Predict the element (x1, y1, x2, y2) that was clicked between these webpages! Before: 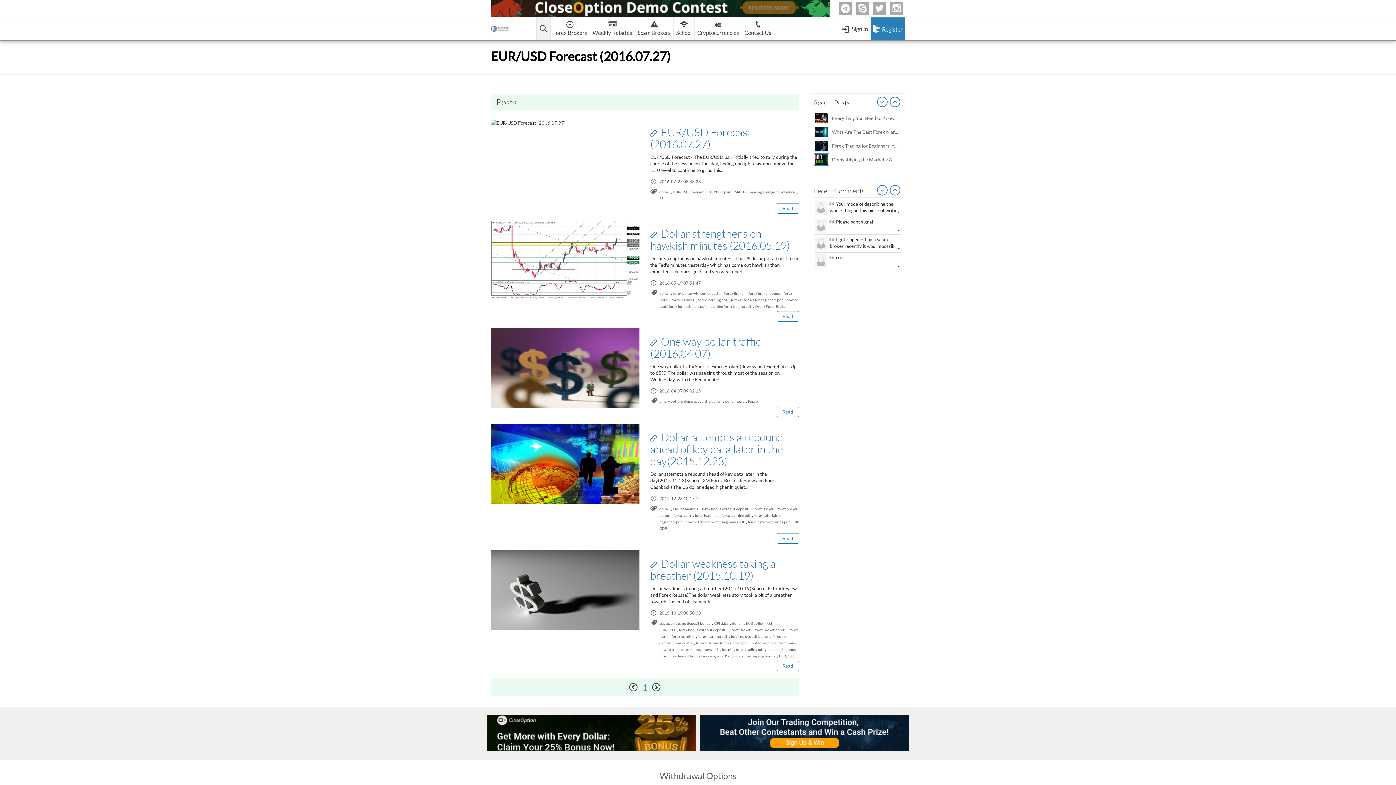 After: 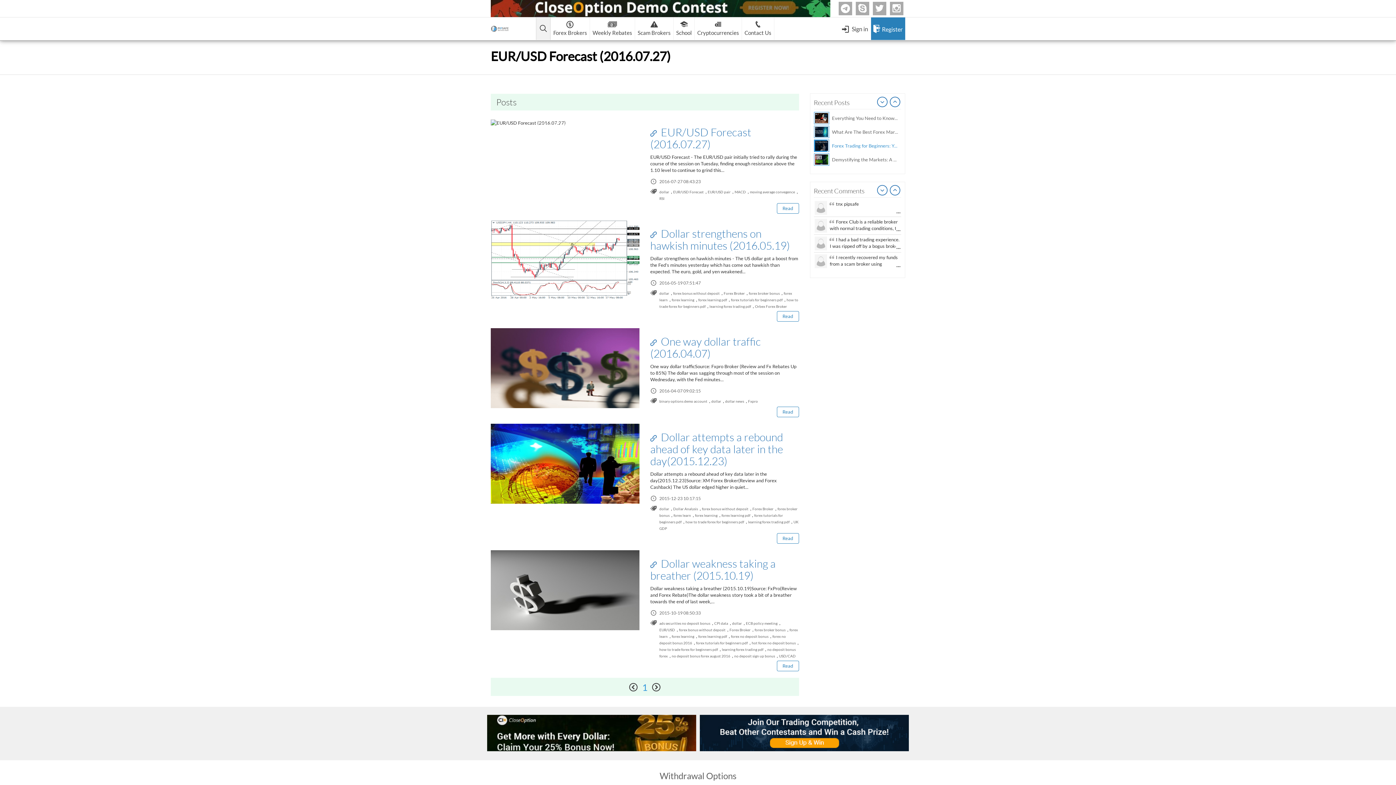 Action: label: Forex Trading for Beginners: Your Ultimate Guide to Forex Market bbox: (814, 138, 901, 152)